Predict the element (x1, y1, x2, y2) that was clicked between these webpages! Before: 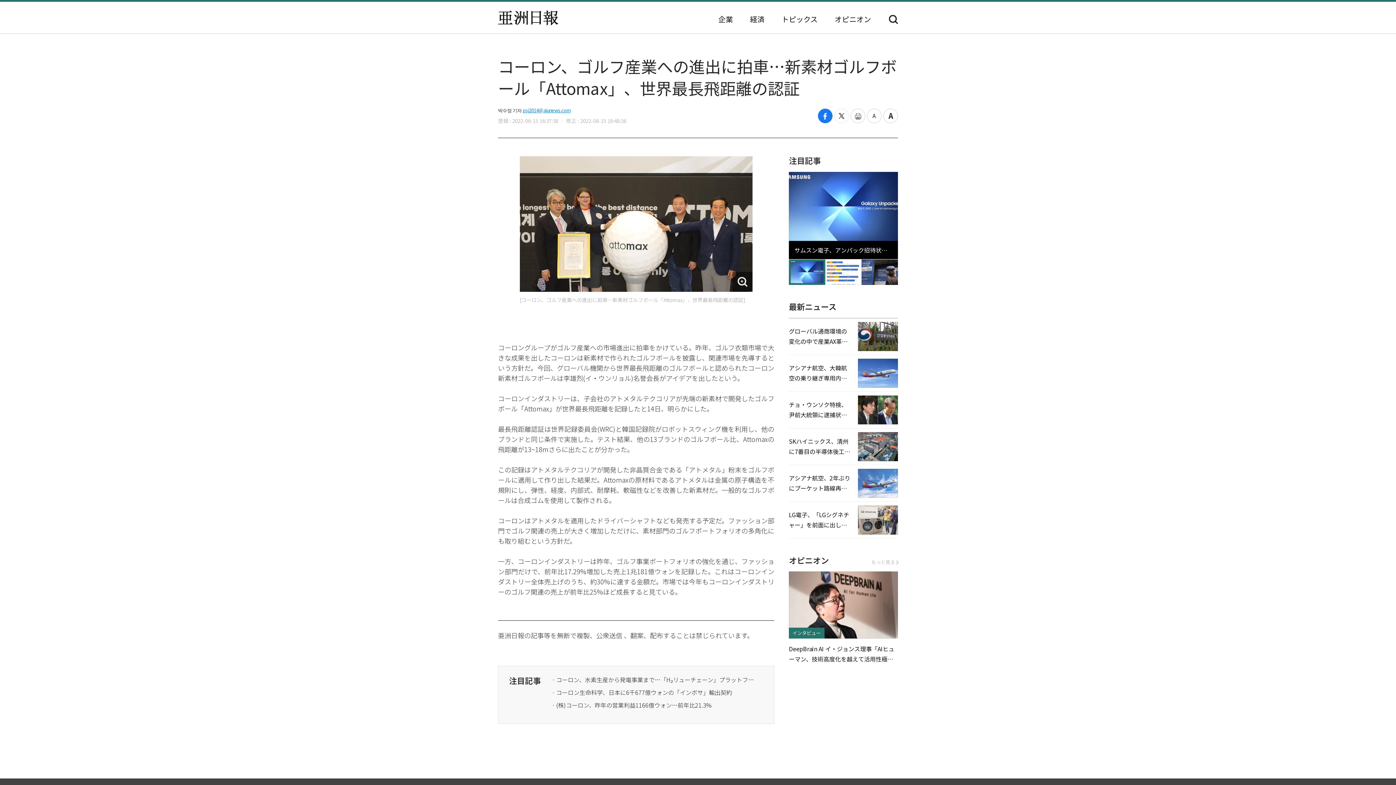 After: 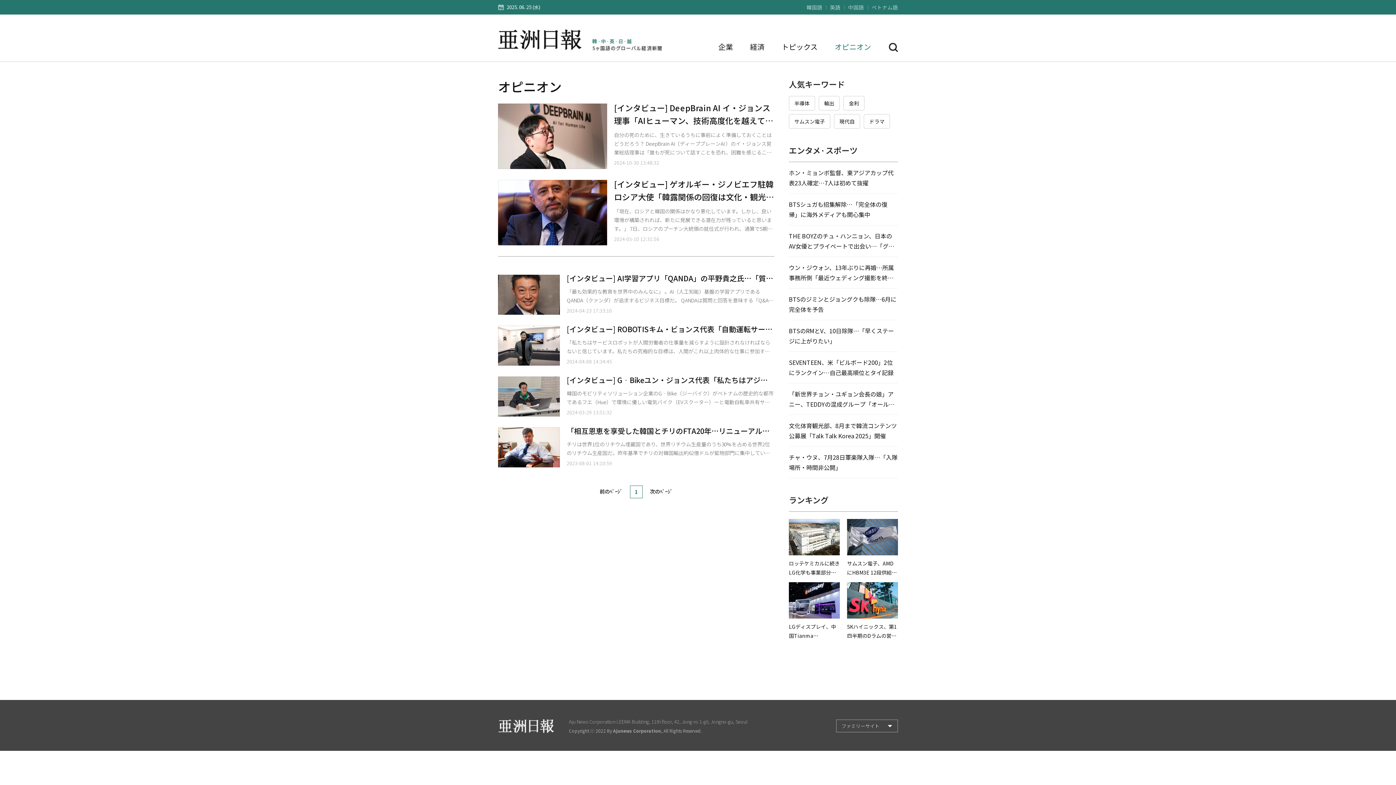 Action: bbox: (871, 560, 898, 564) label: もっと見る>